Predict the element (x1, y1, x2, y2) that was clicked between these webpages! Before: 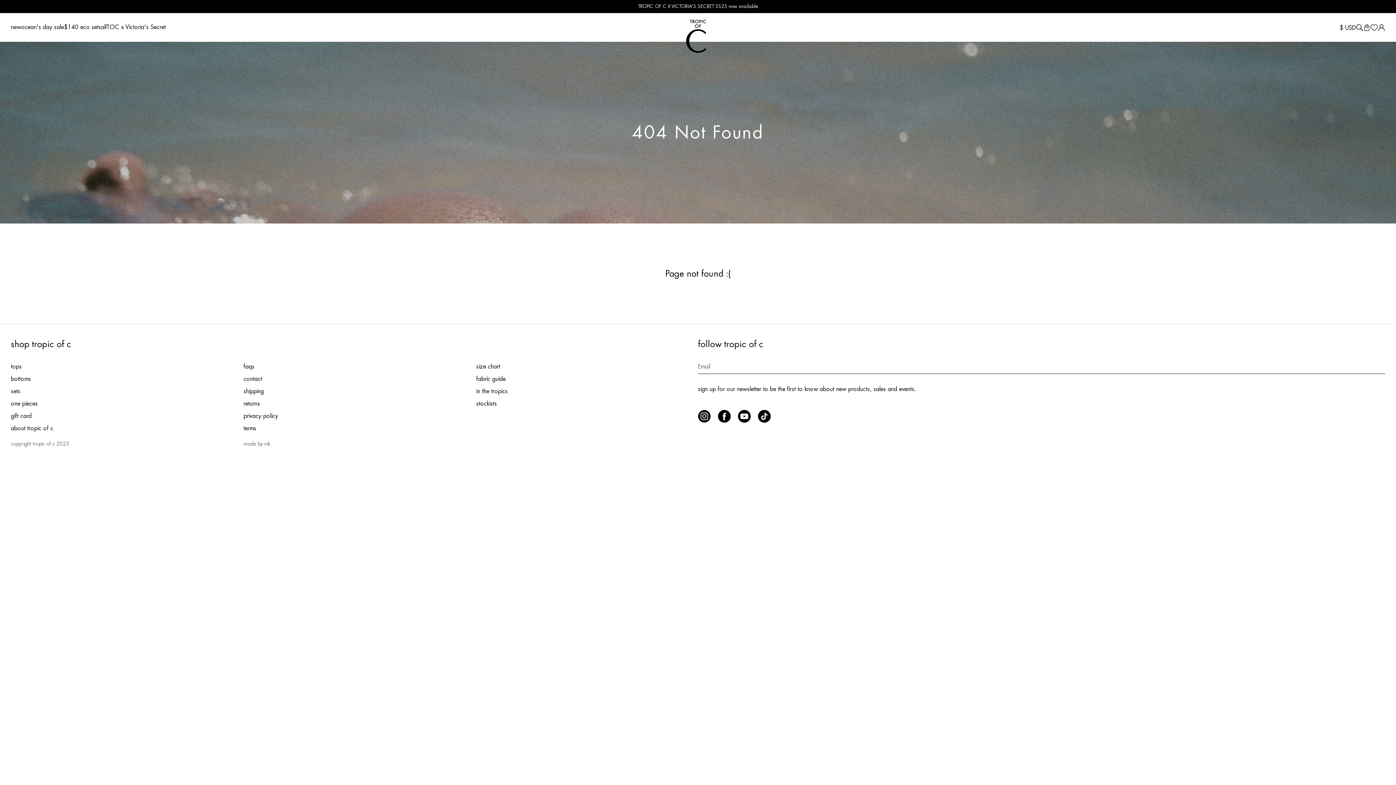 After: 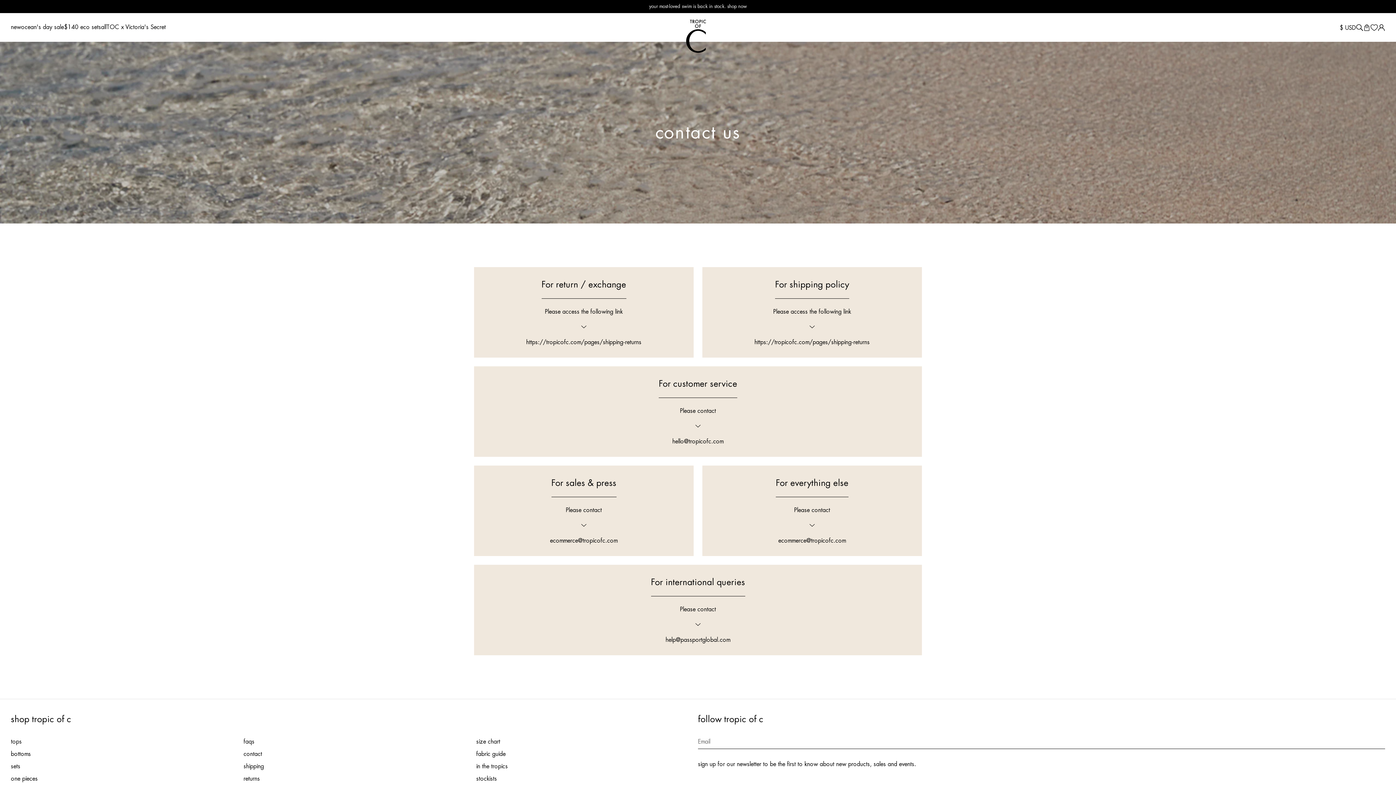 Action: bbox: (243, 376, 262, 382) label: contact